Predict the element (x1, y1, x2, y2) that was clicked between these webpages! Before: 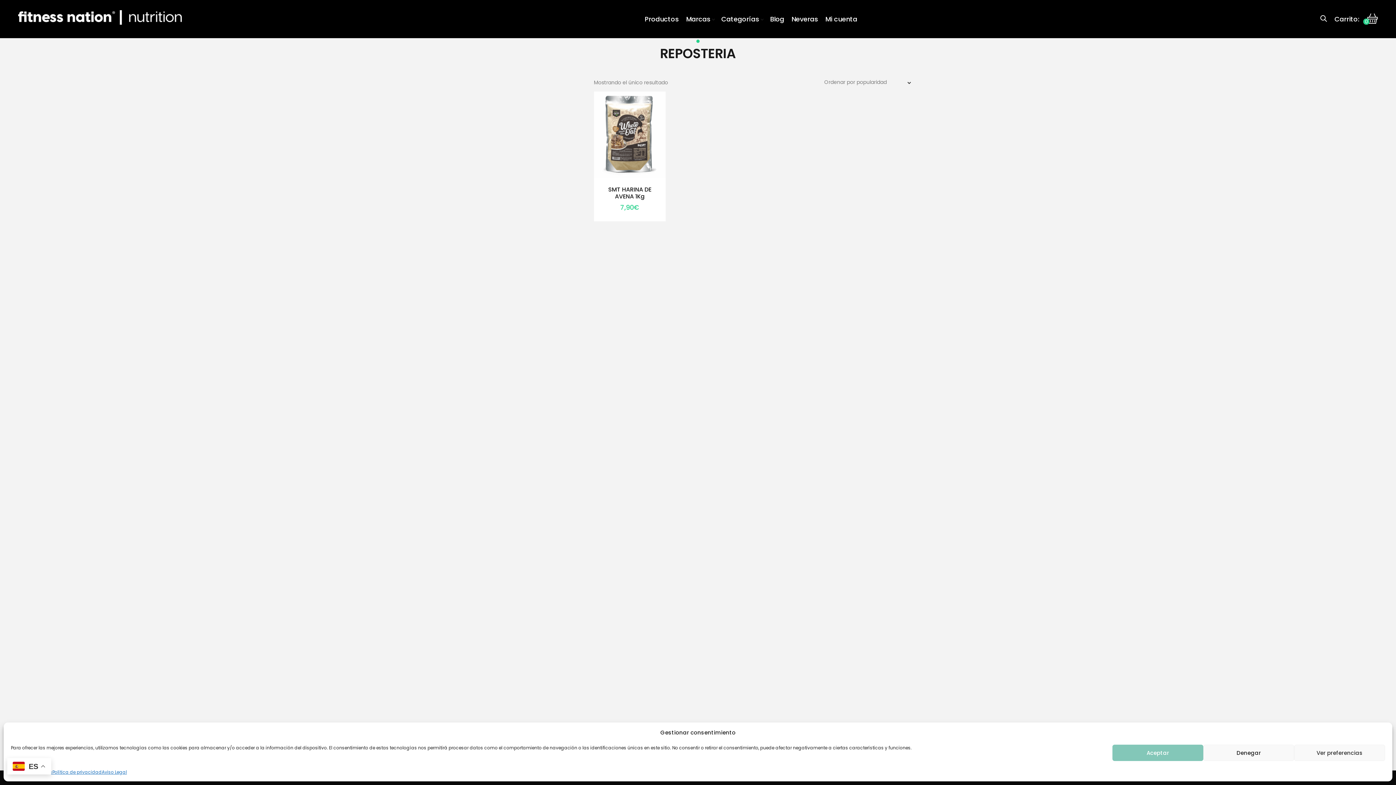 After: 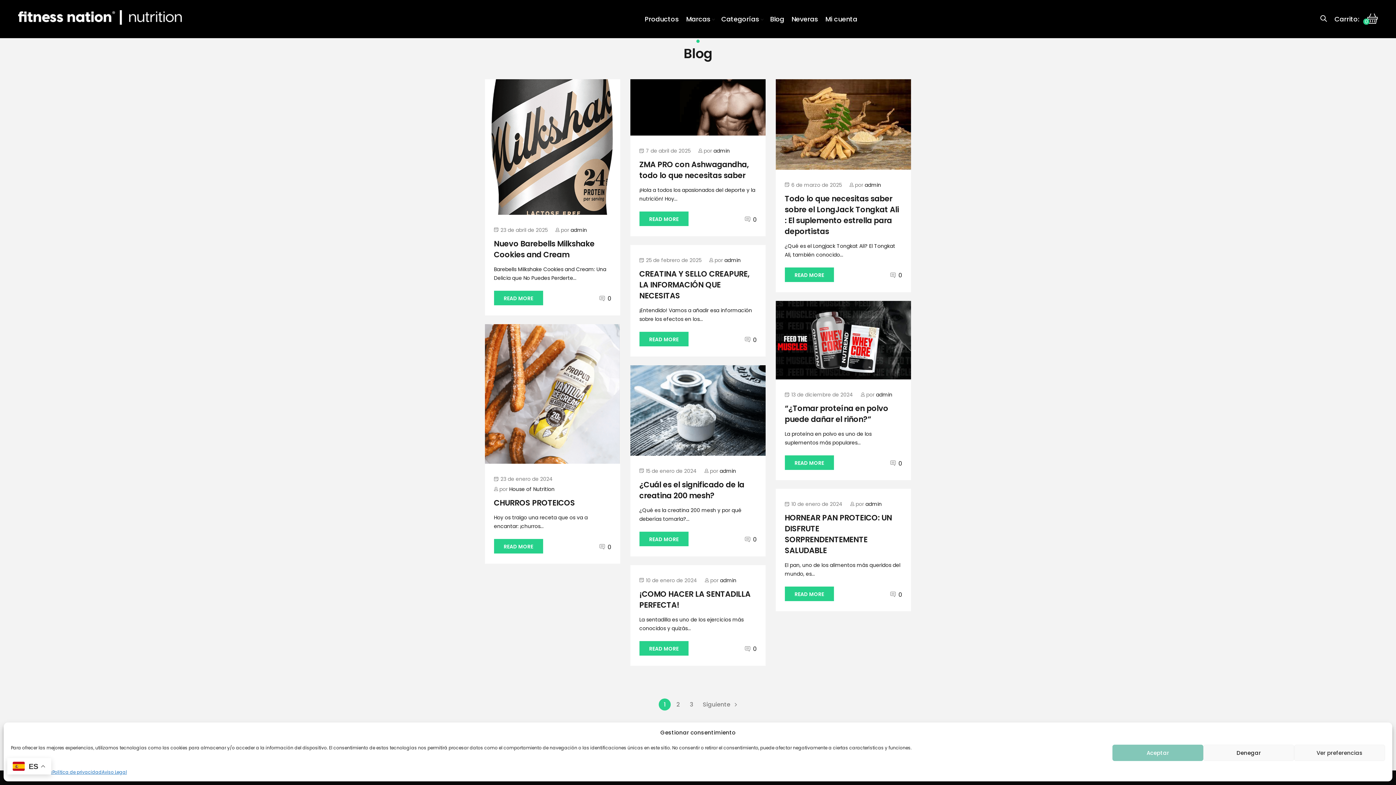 Action: bbox: (770, 10, 784, 27) label: Blog